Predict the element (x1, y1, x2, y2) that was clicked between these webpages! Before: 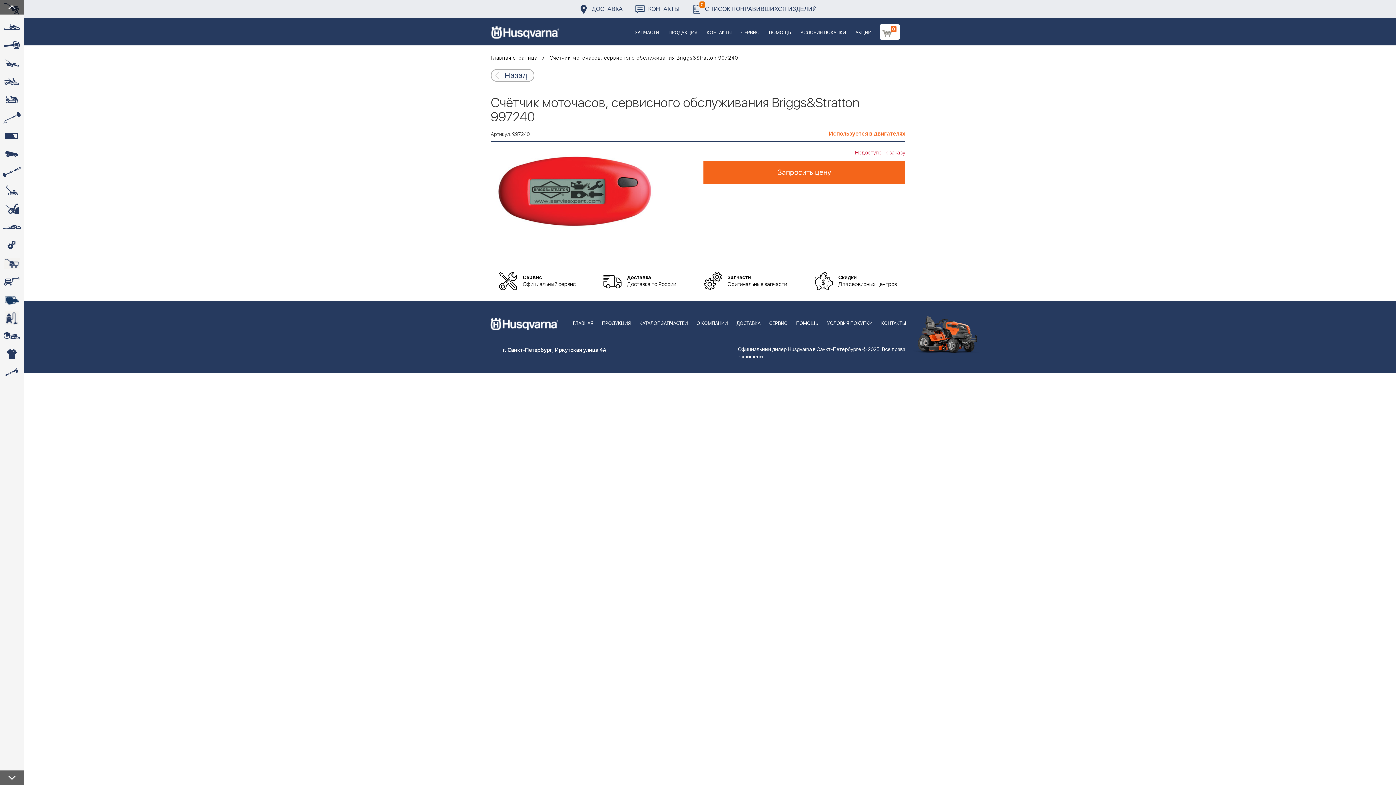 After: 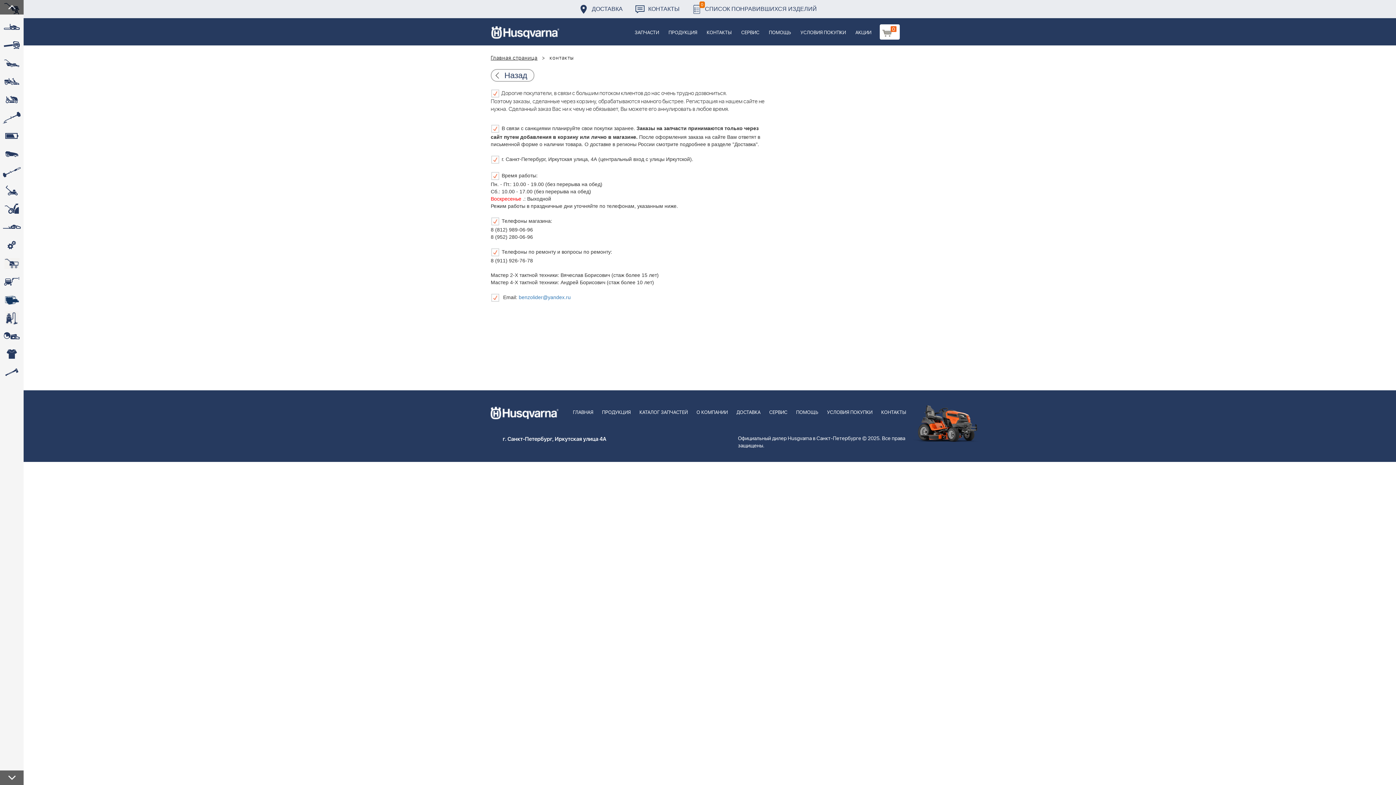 Action: label: КОНТАКТЫ bbox: (702, 18, 736, 45)